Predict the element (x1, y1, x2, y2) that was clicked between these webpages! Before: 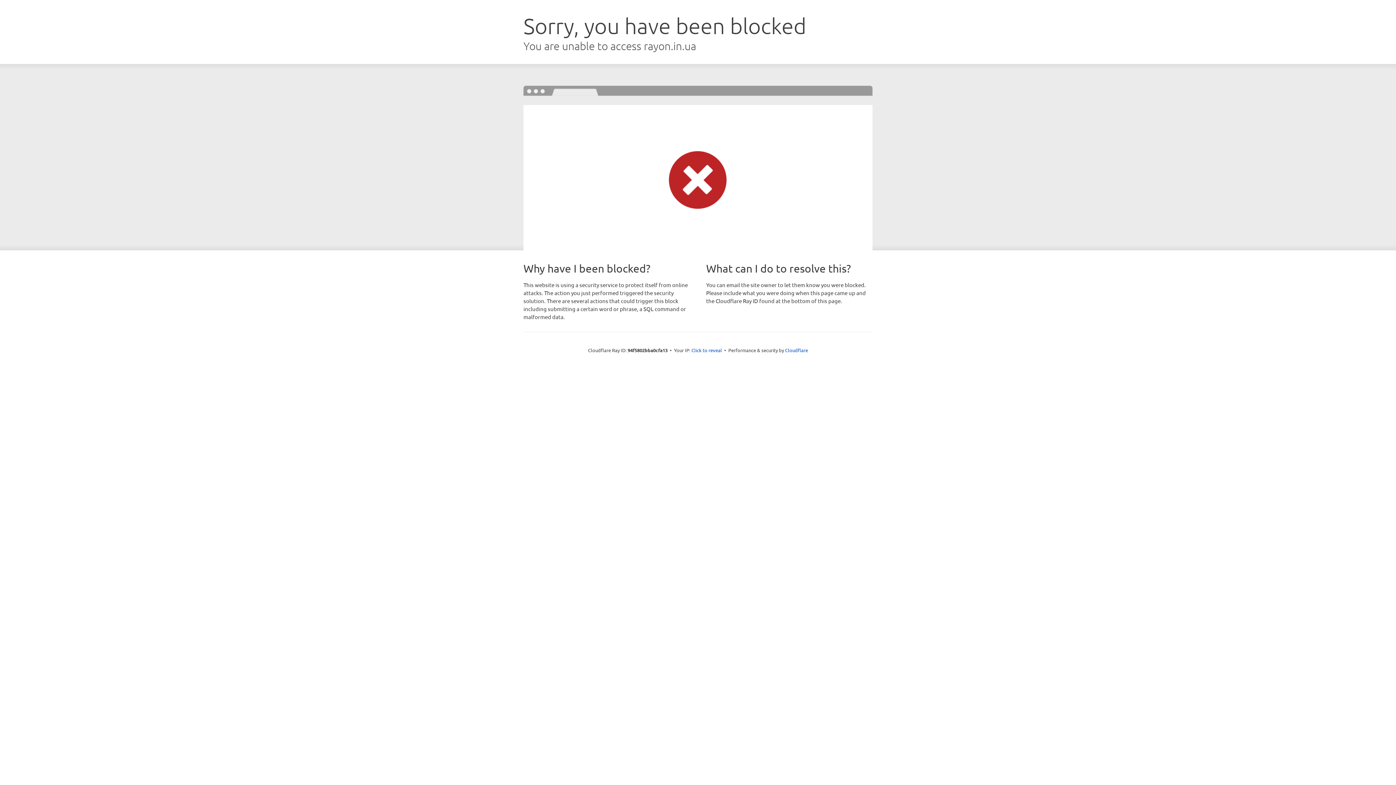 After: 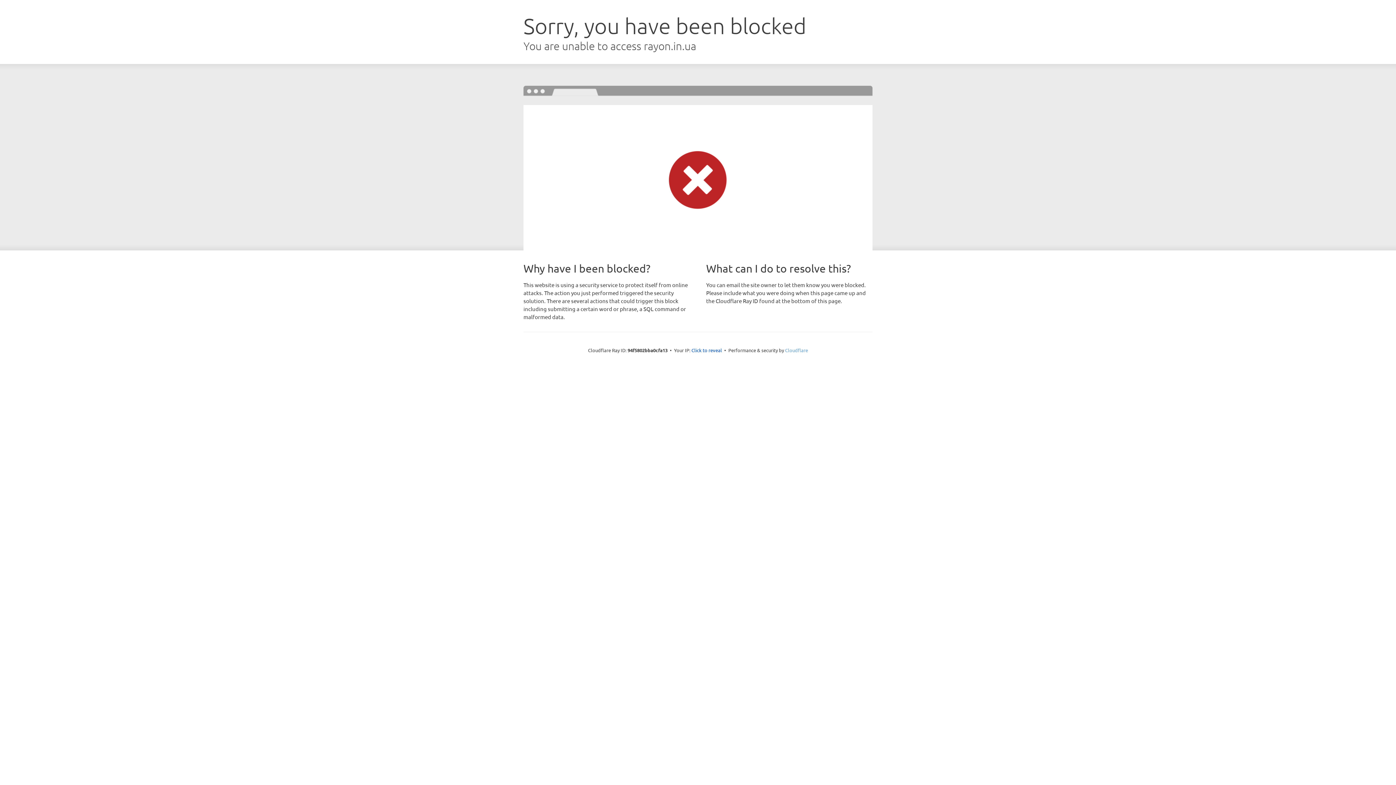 Action: label: Cloudflare bbox: (785, 347, 808, 353)